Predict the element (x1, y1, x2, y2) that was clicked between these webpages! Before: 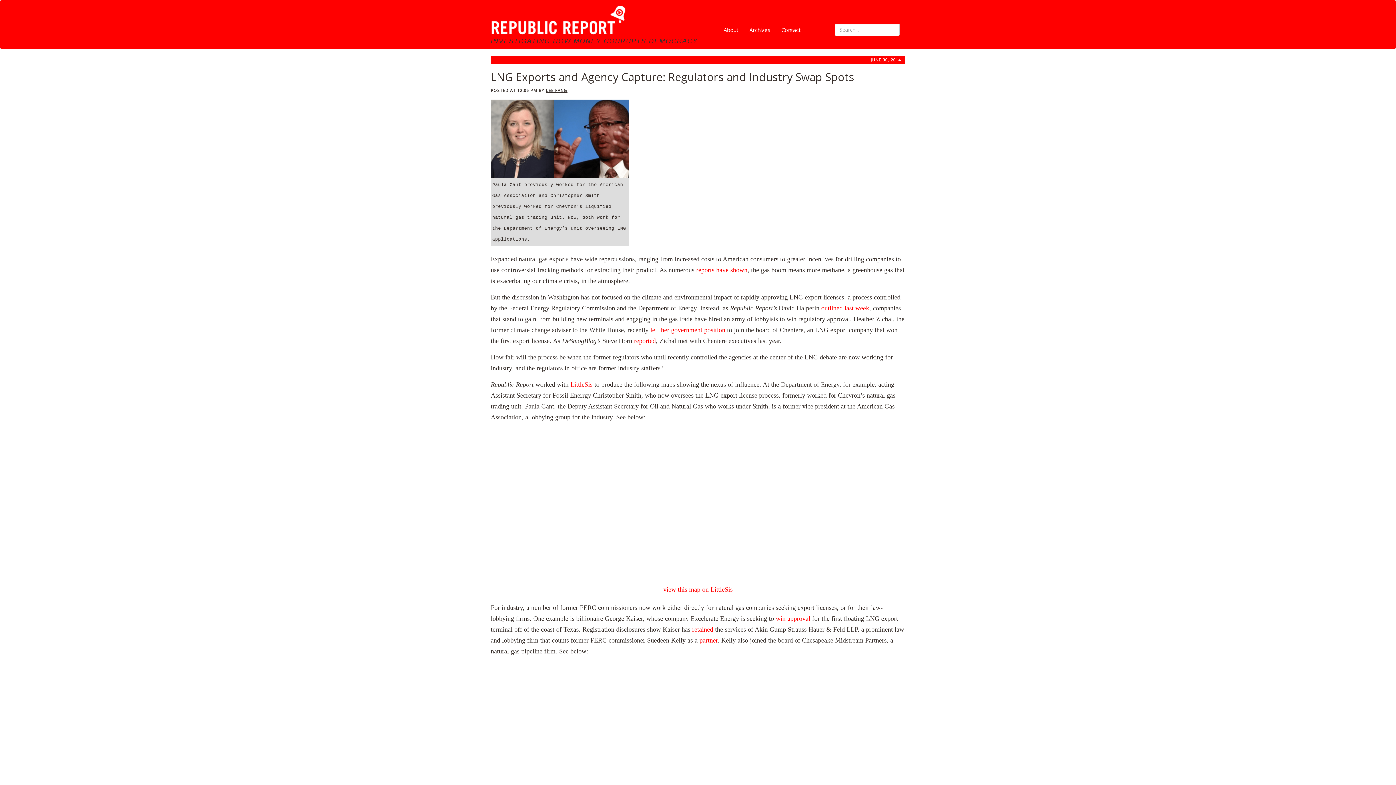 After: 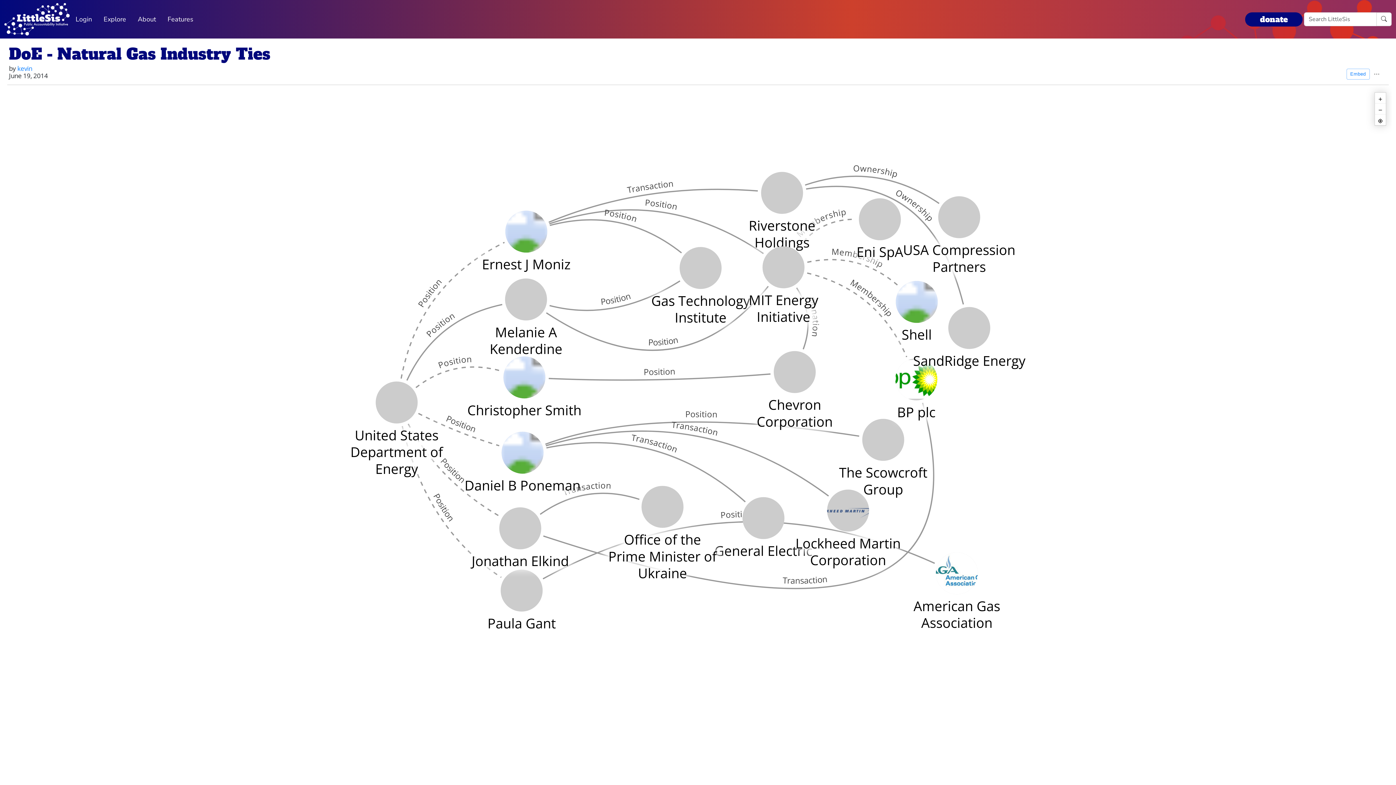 Action: label: view this map on LittleSis bbox: (663, 586, 732, 593)